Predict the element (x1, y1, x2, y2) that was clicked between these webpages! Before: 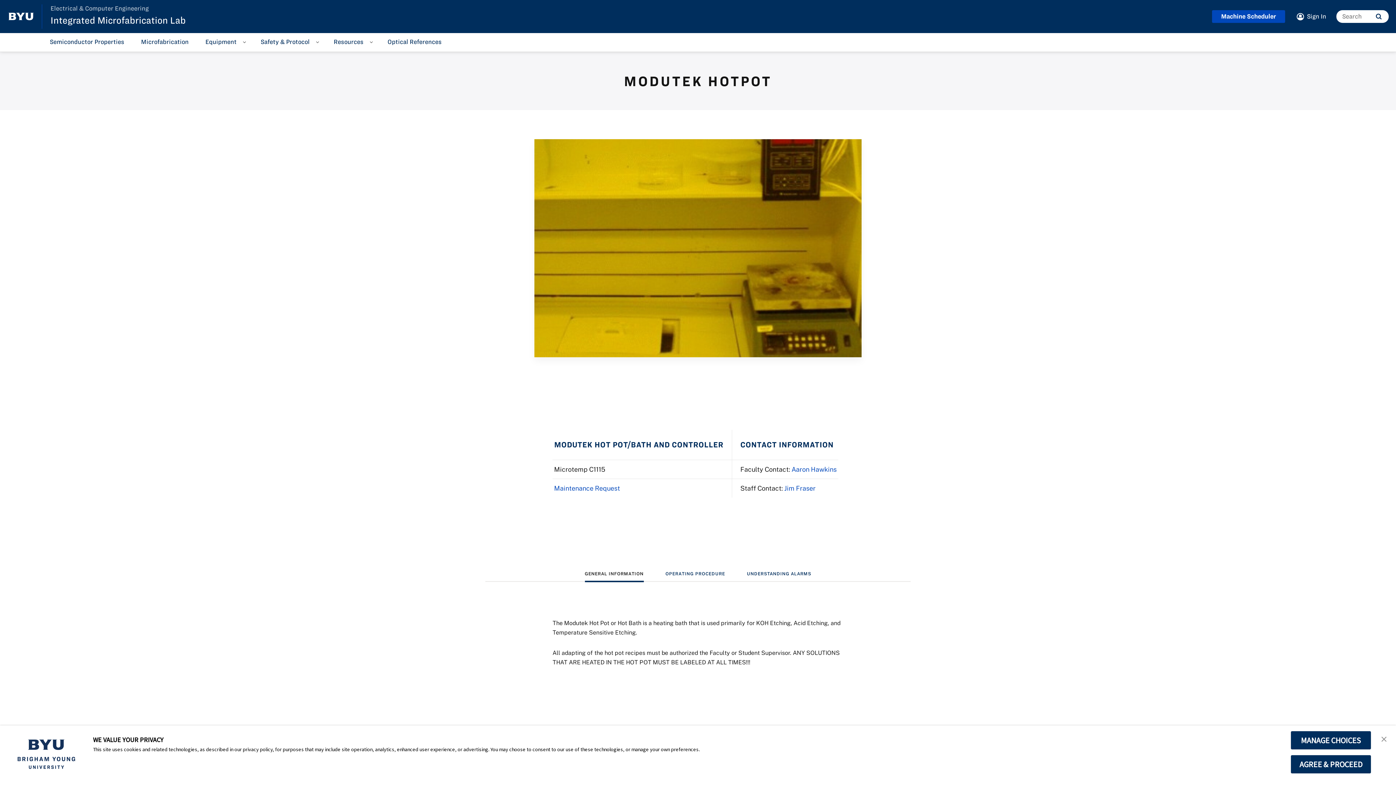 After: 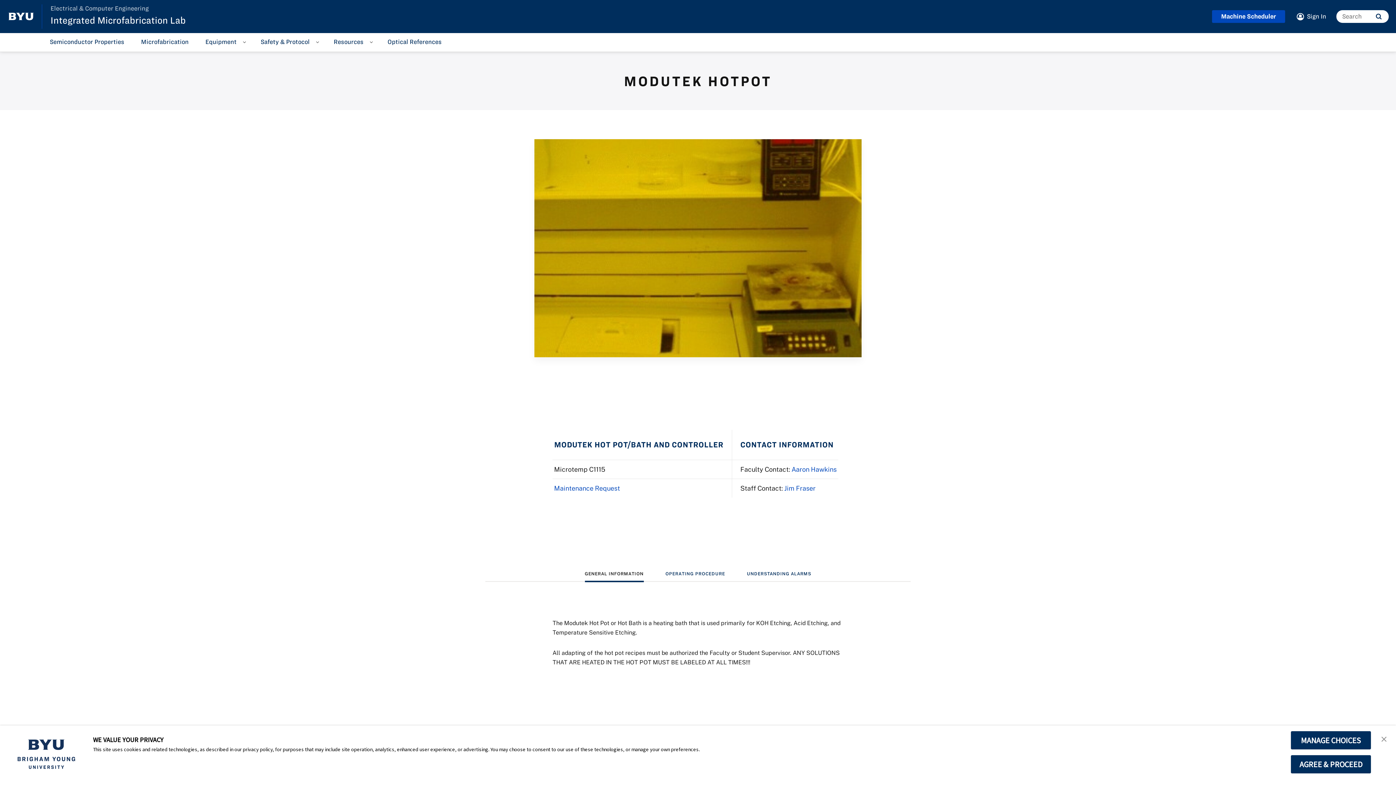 Action: label: home page bbox: (8, 12, 33, 20)